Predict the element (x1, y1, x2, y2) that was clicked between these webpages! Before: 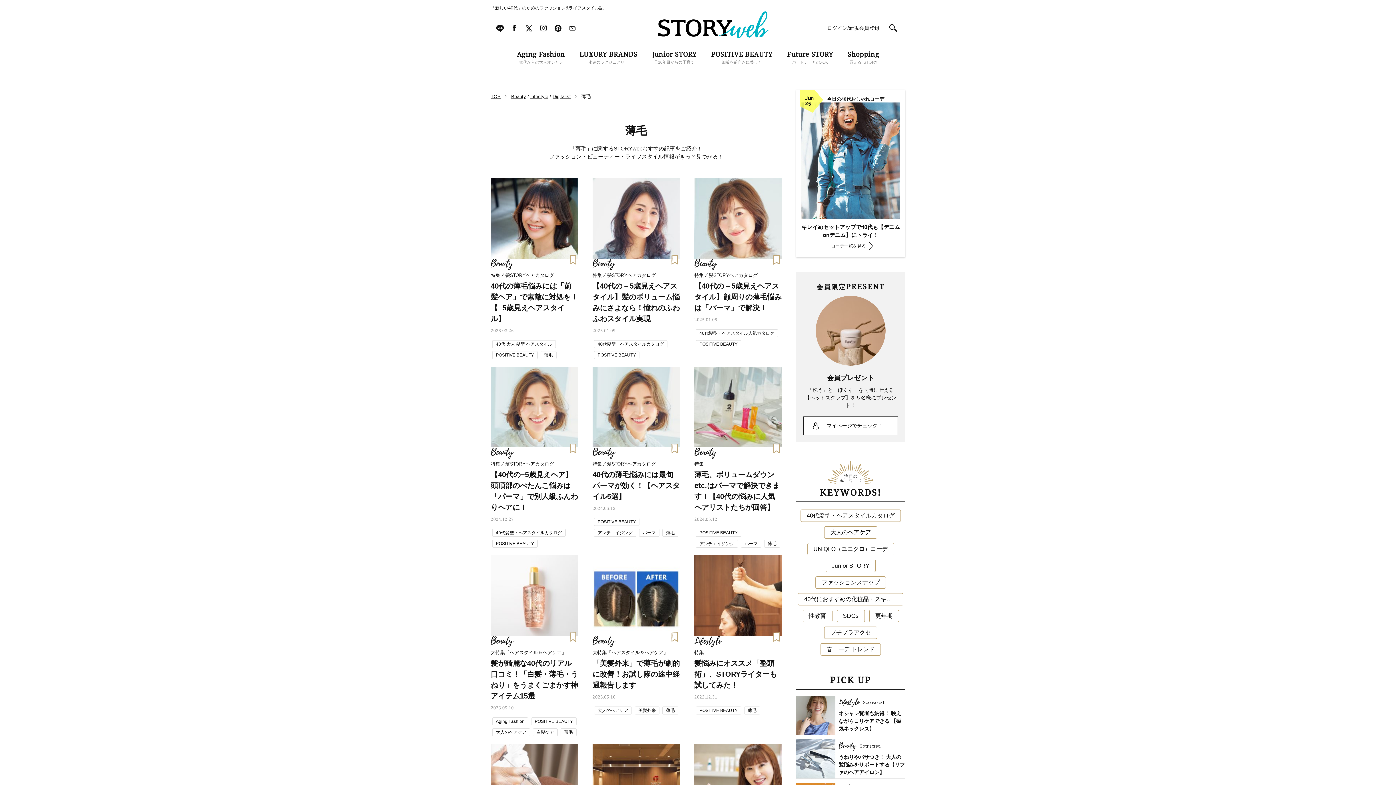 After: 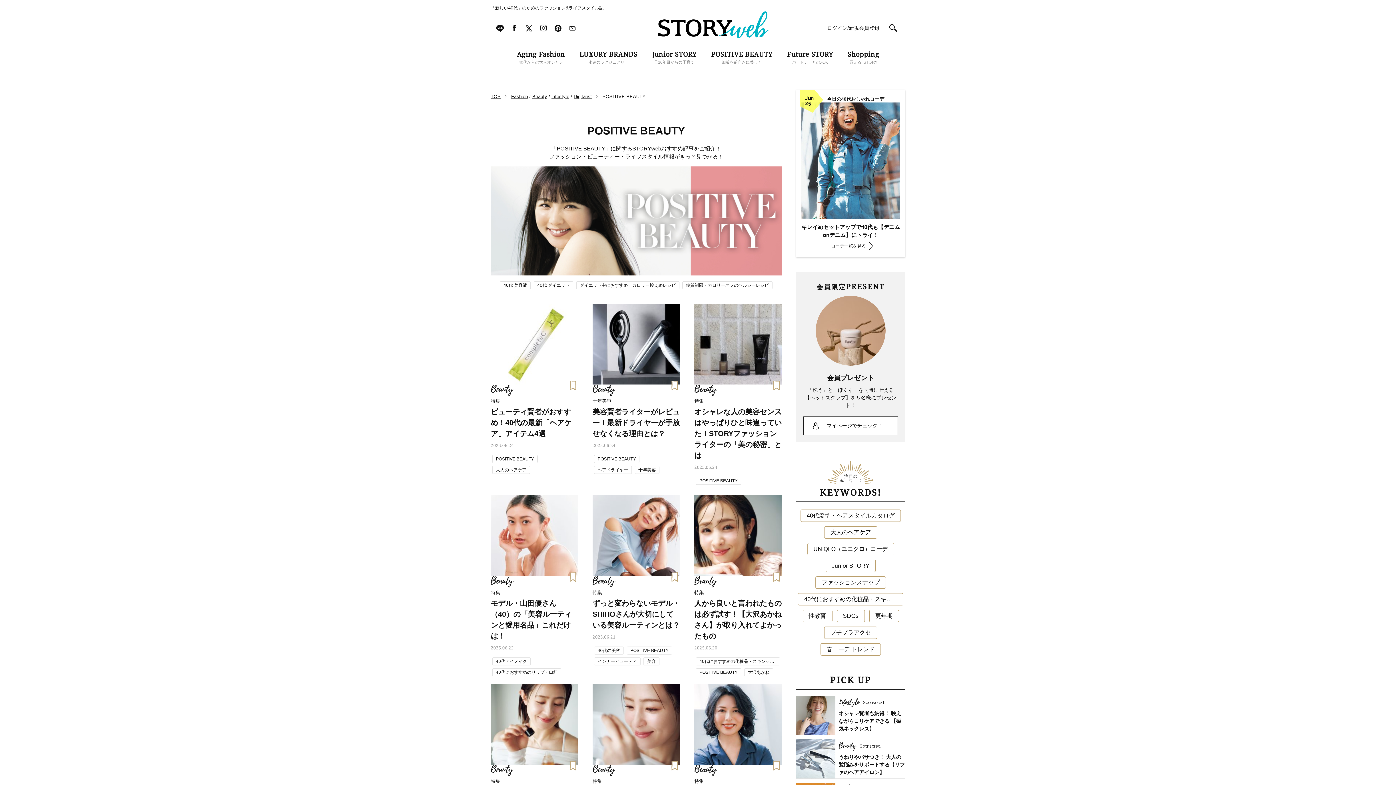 Action: bbox: (531, 717, 576, 725) label: POSITIVE BEAUTY